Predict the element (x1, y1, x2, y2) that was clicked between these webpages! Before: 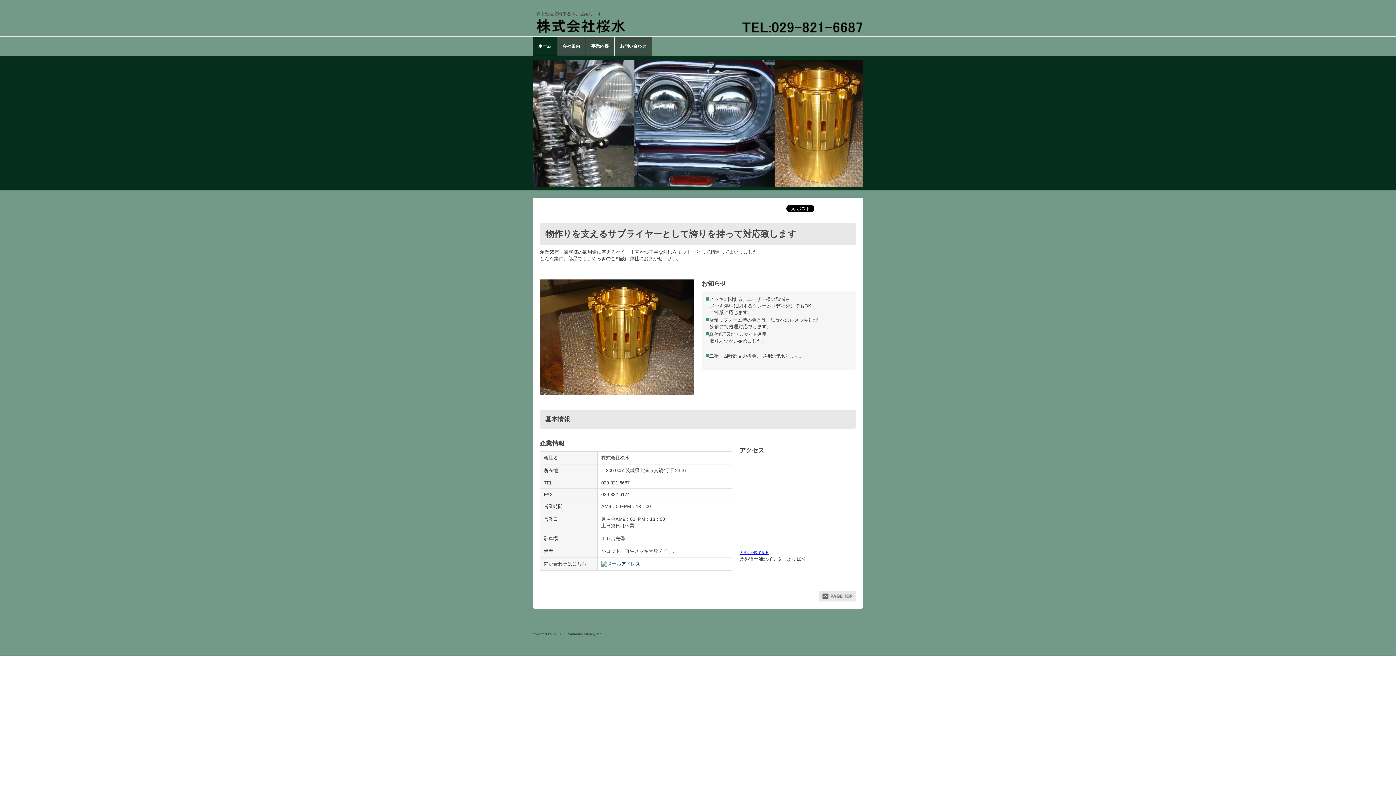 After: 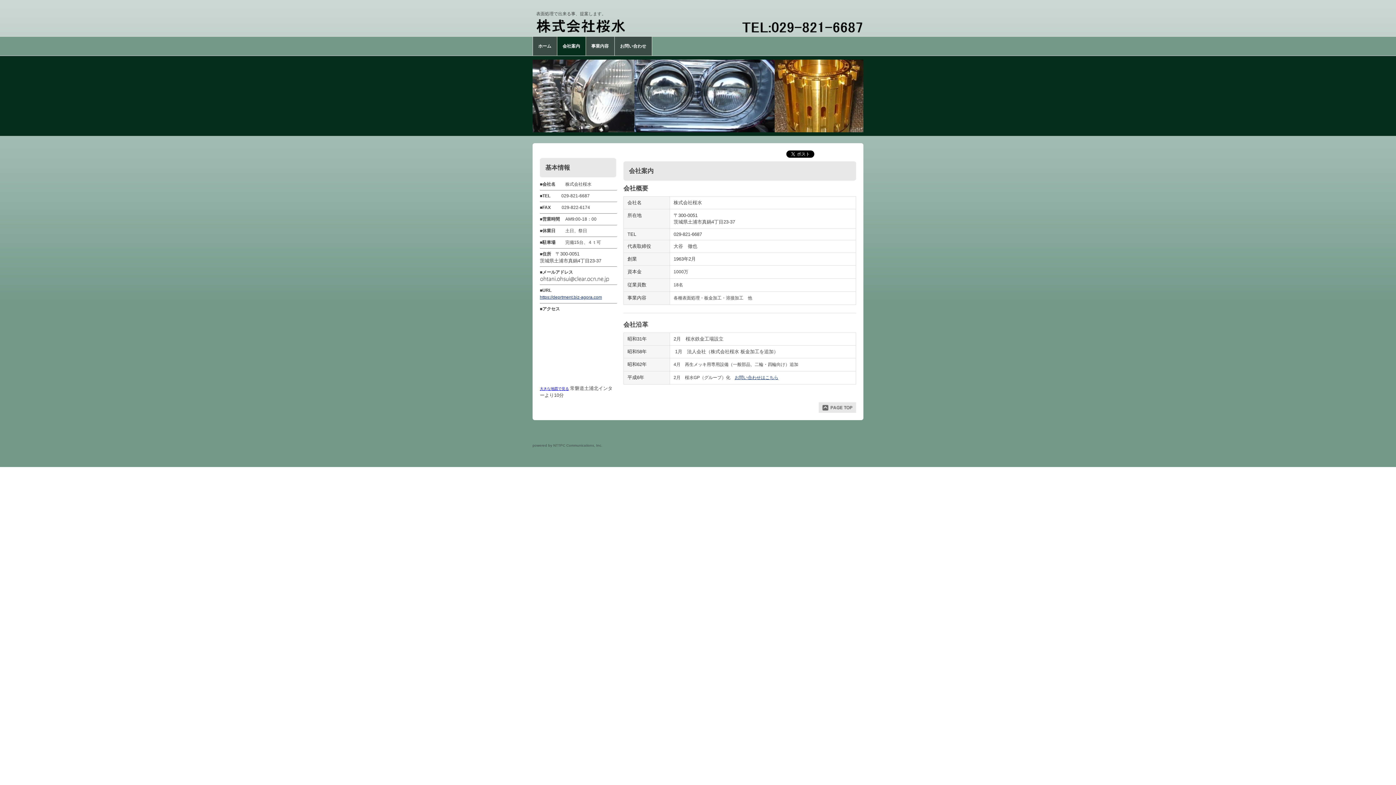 Action: label: 会社案内 bbox: (557, 36, 585, 55)